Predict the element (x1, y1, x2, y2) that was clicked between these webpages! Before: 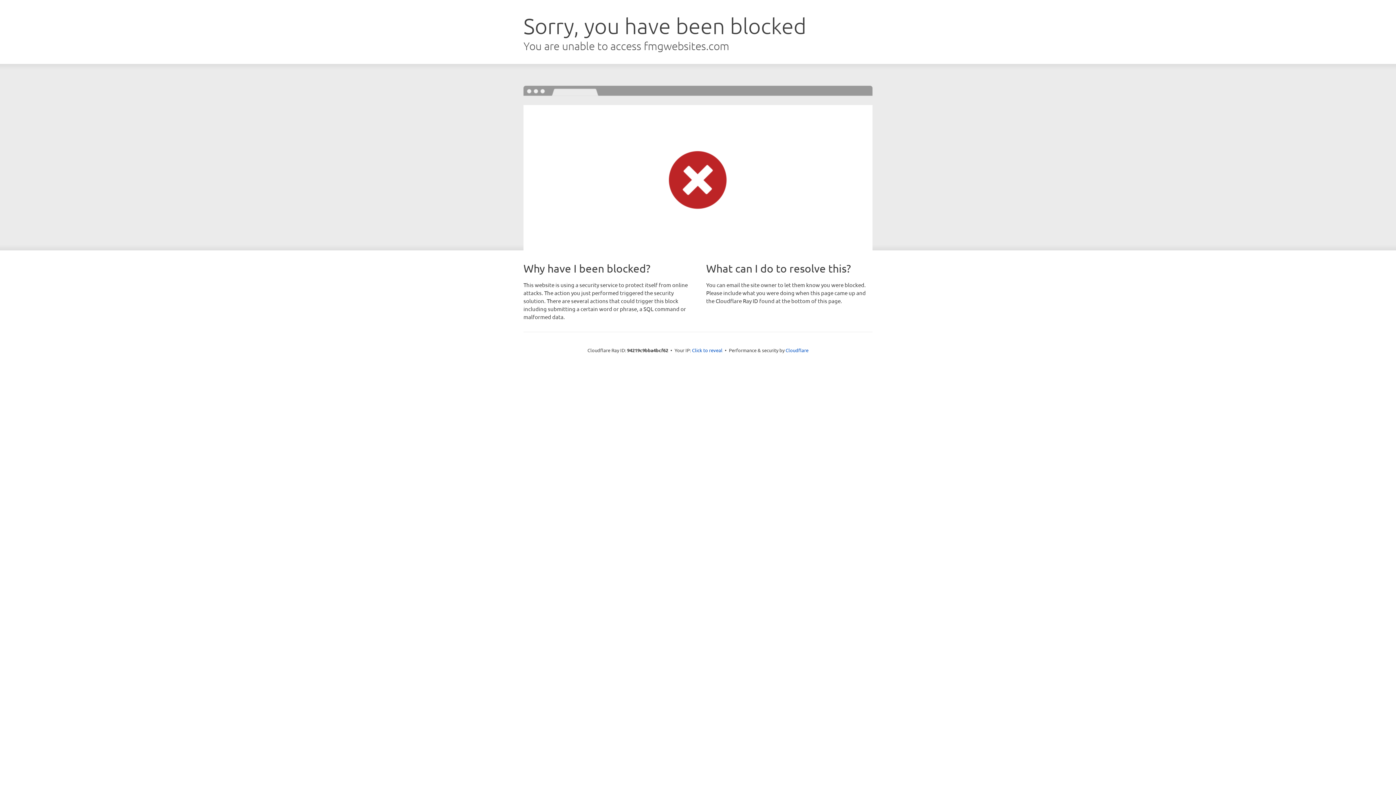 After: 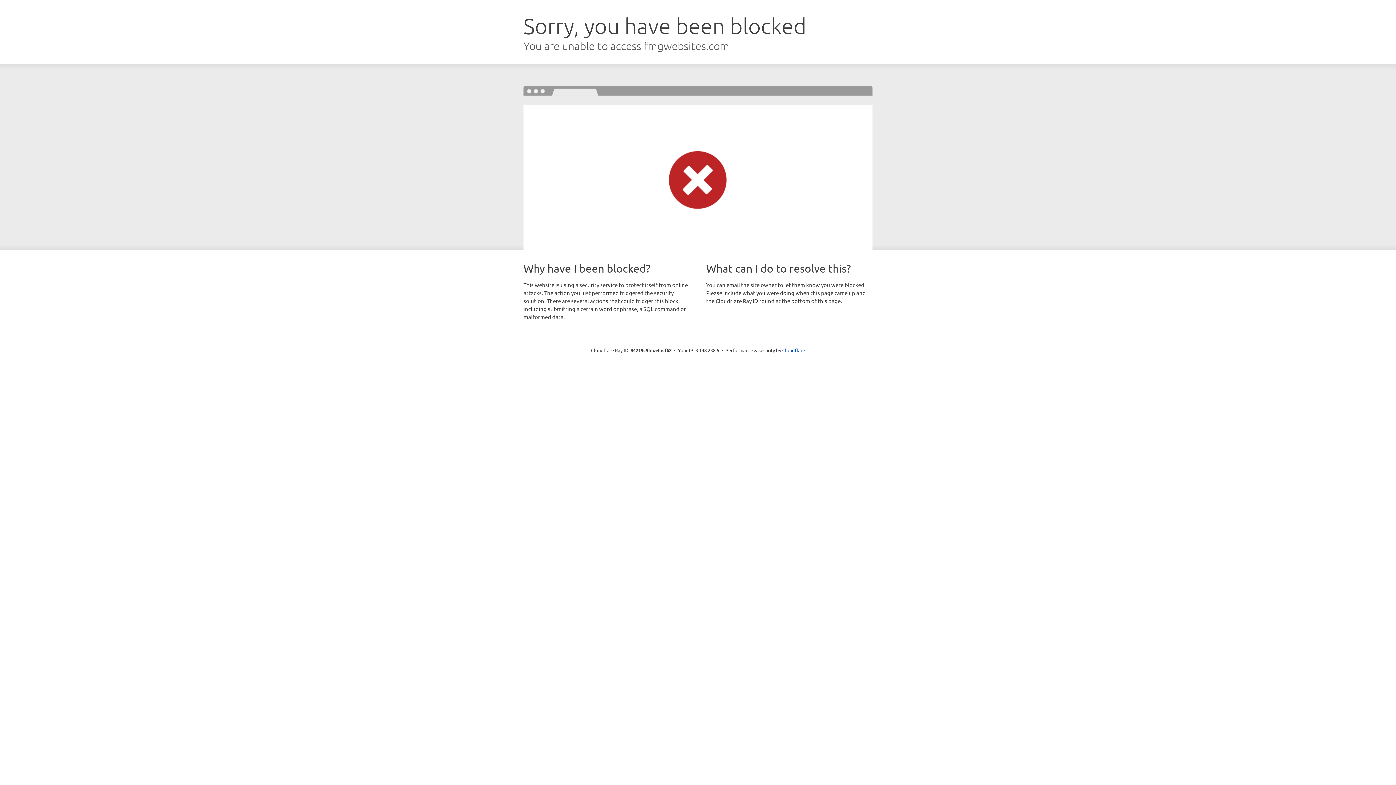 Action: label: Click to reveal bbox: (692, 346, 722, 353)